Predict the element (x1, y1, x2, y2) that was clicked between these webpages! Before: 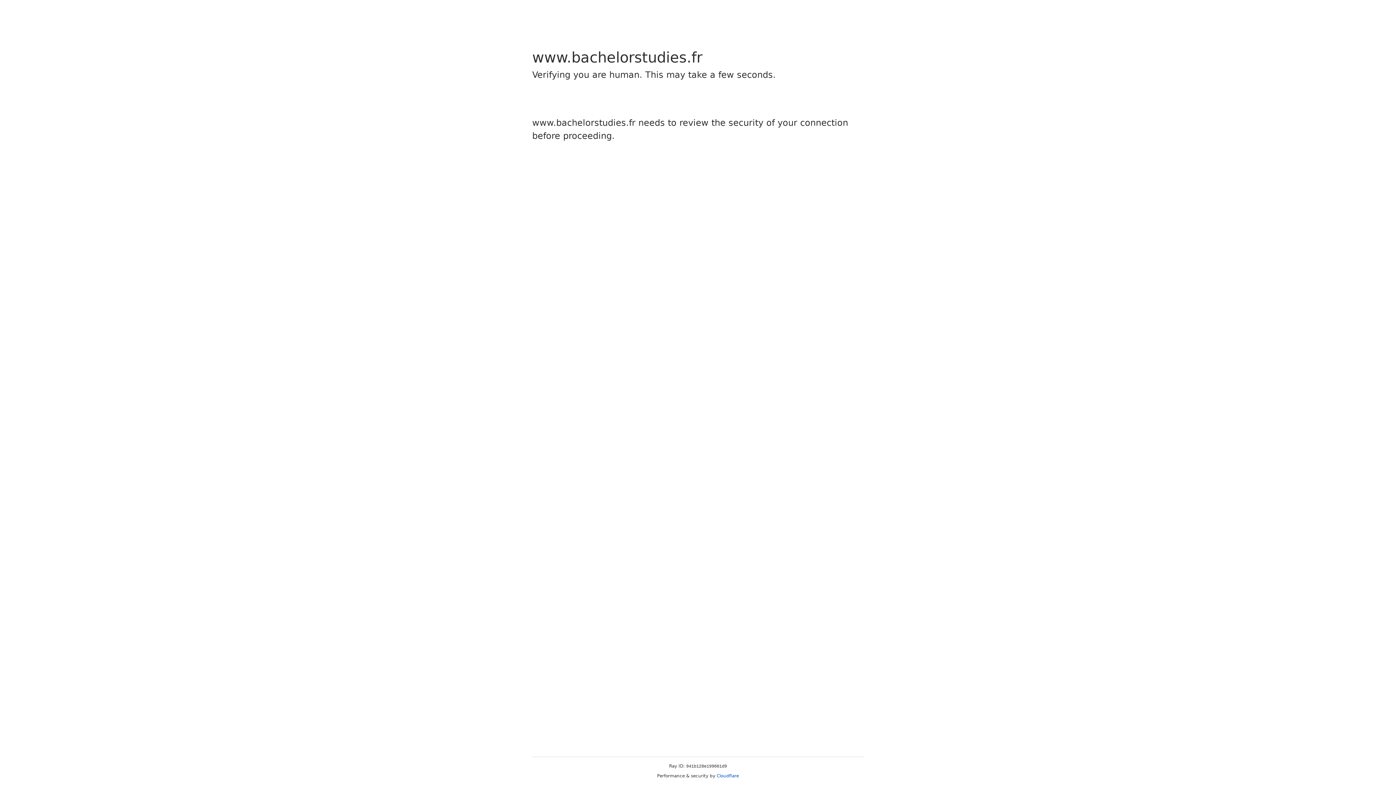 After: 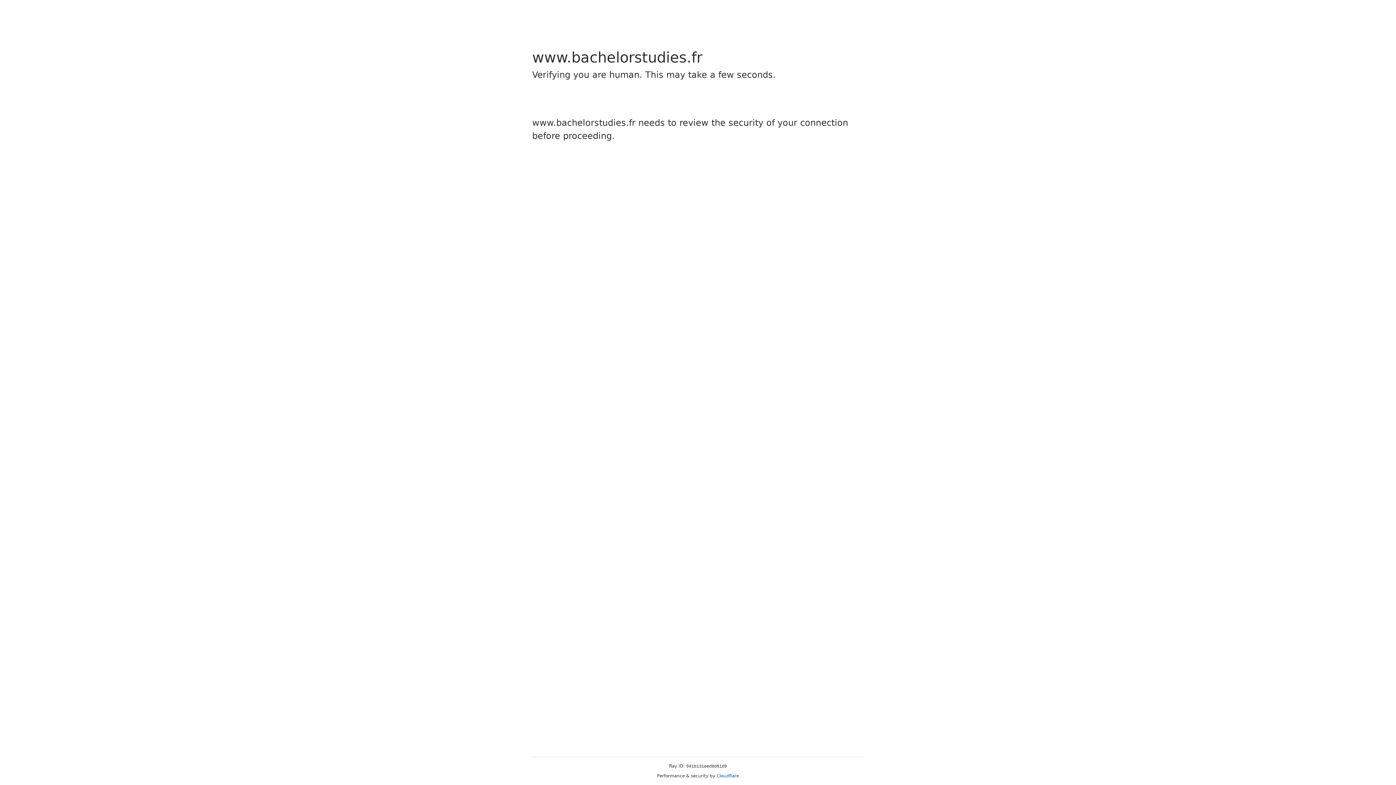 Action: bbox: (716, 773, 739, 778) label: Cloudflare